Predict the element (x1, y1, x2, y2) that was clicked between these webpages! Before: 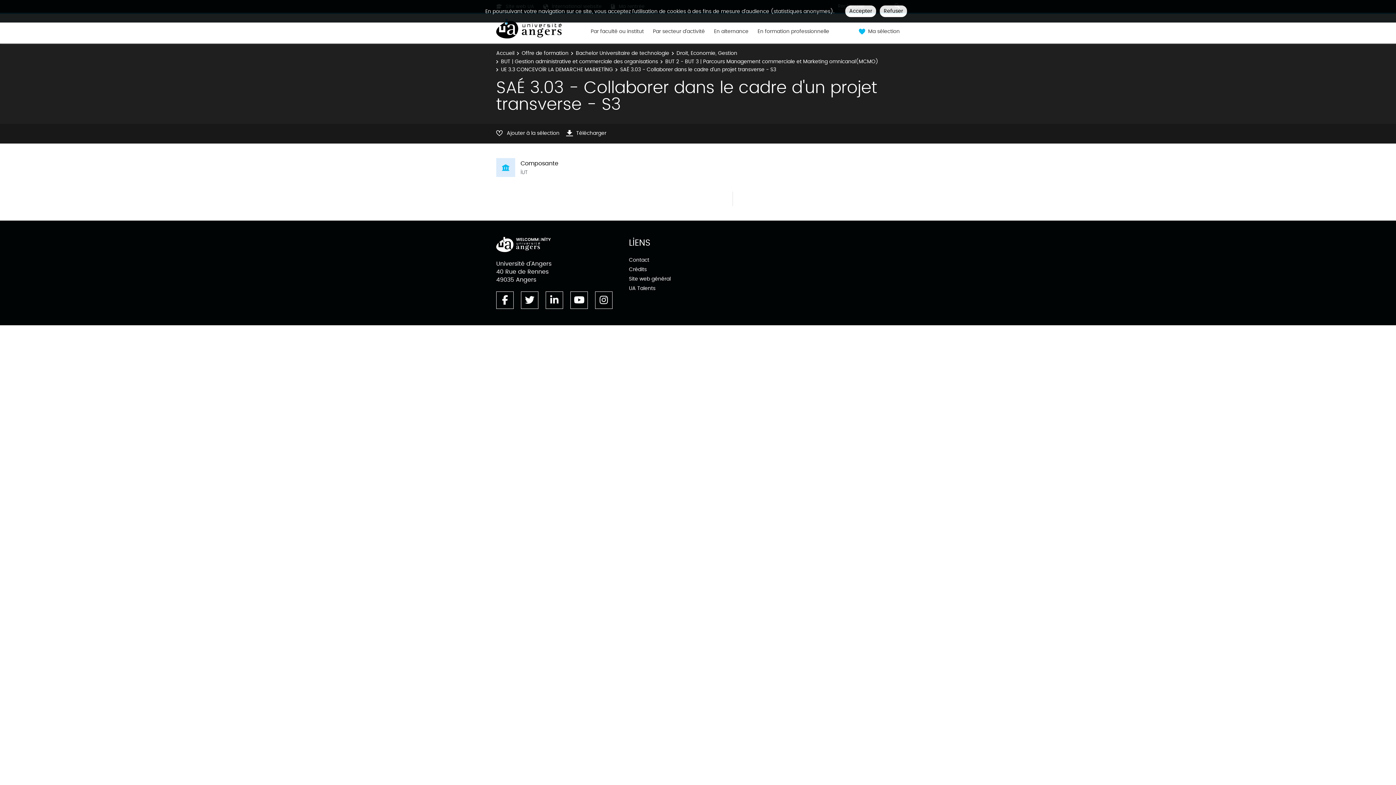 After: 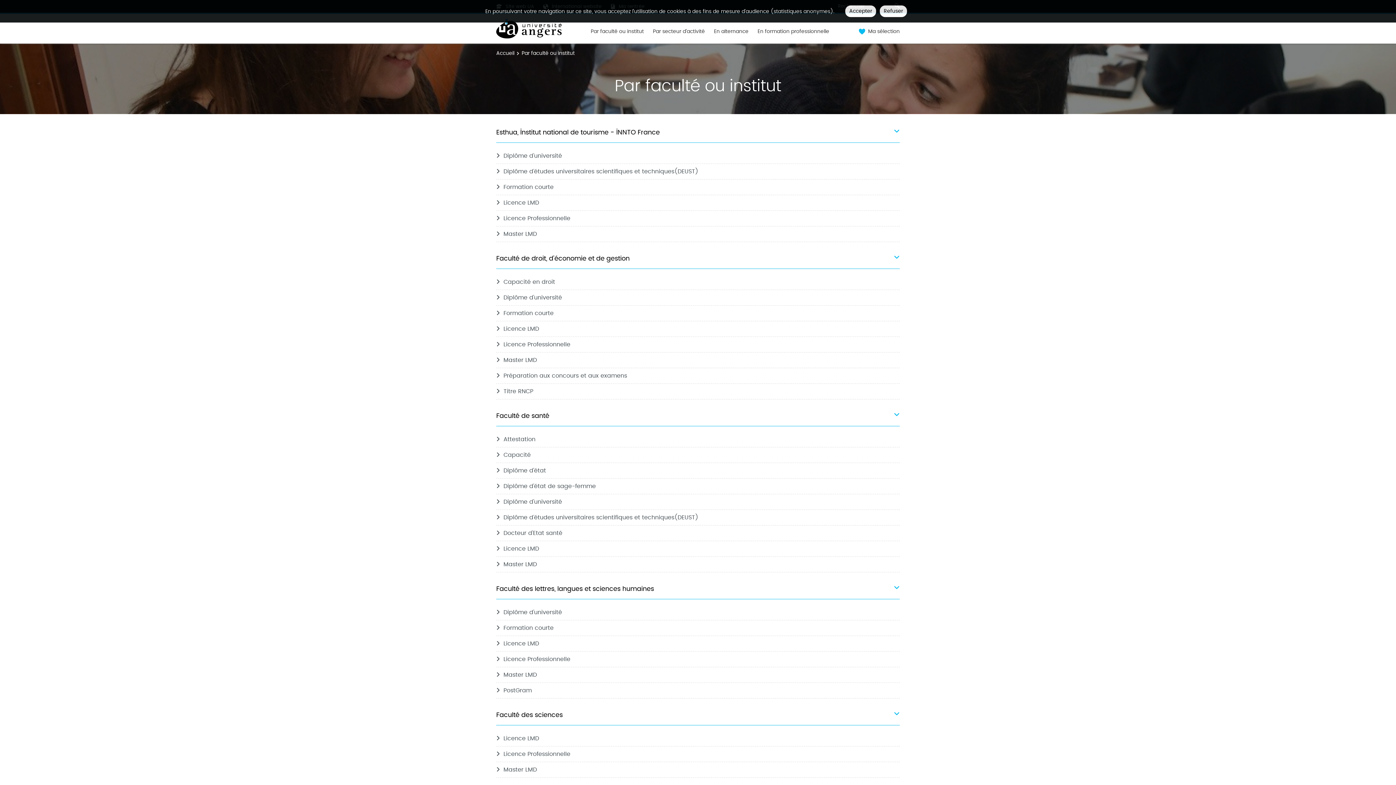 Action: label: Par faculté ou institut bbox: (590, 28, 644, 43)